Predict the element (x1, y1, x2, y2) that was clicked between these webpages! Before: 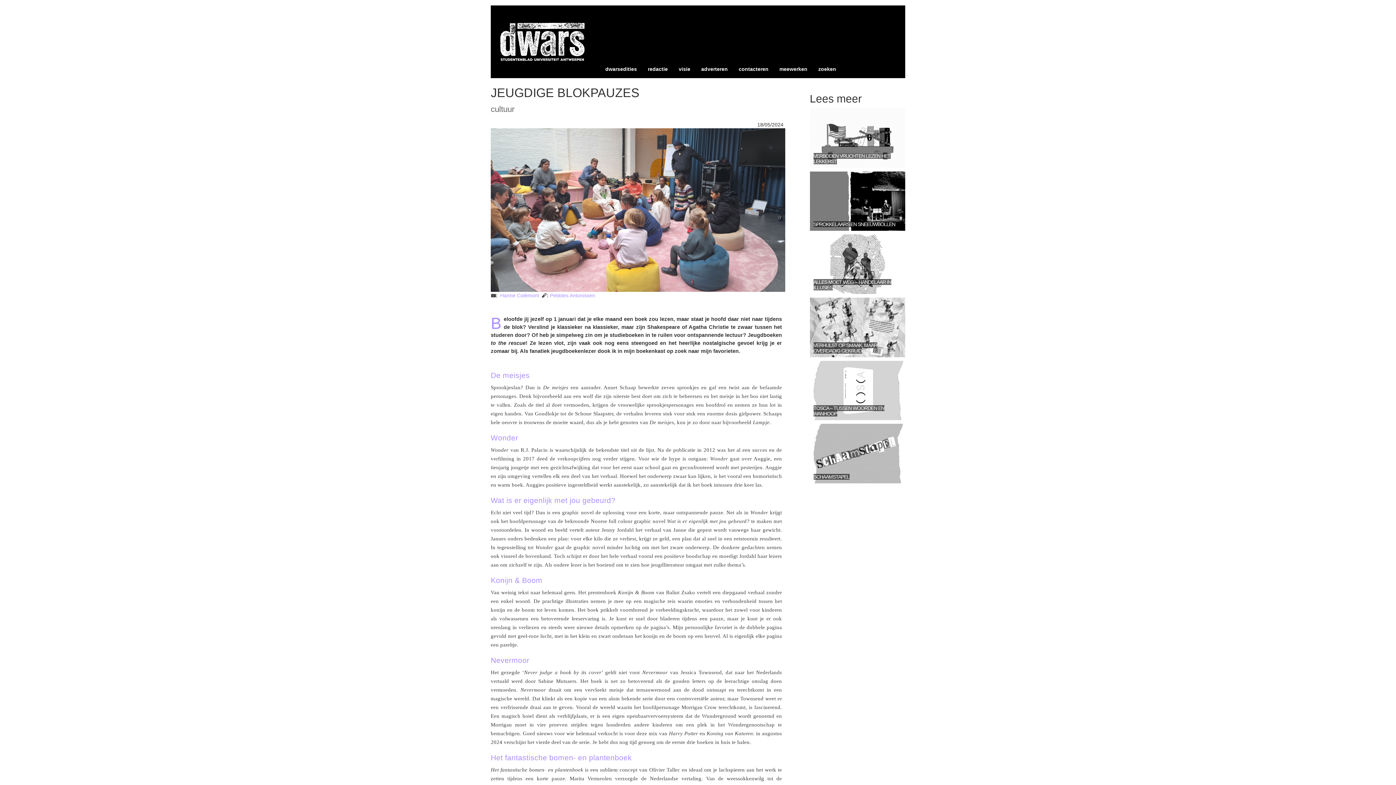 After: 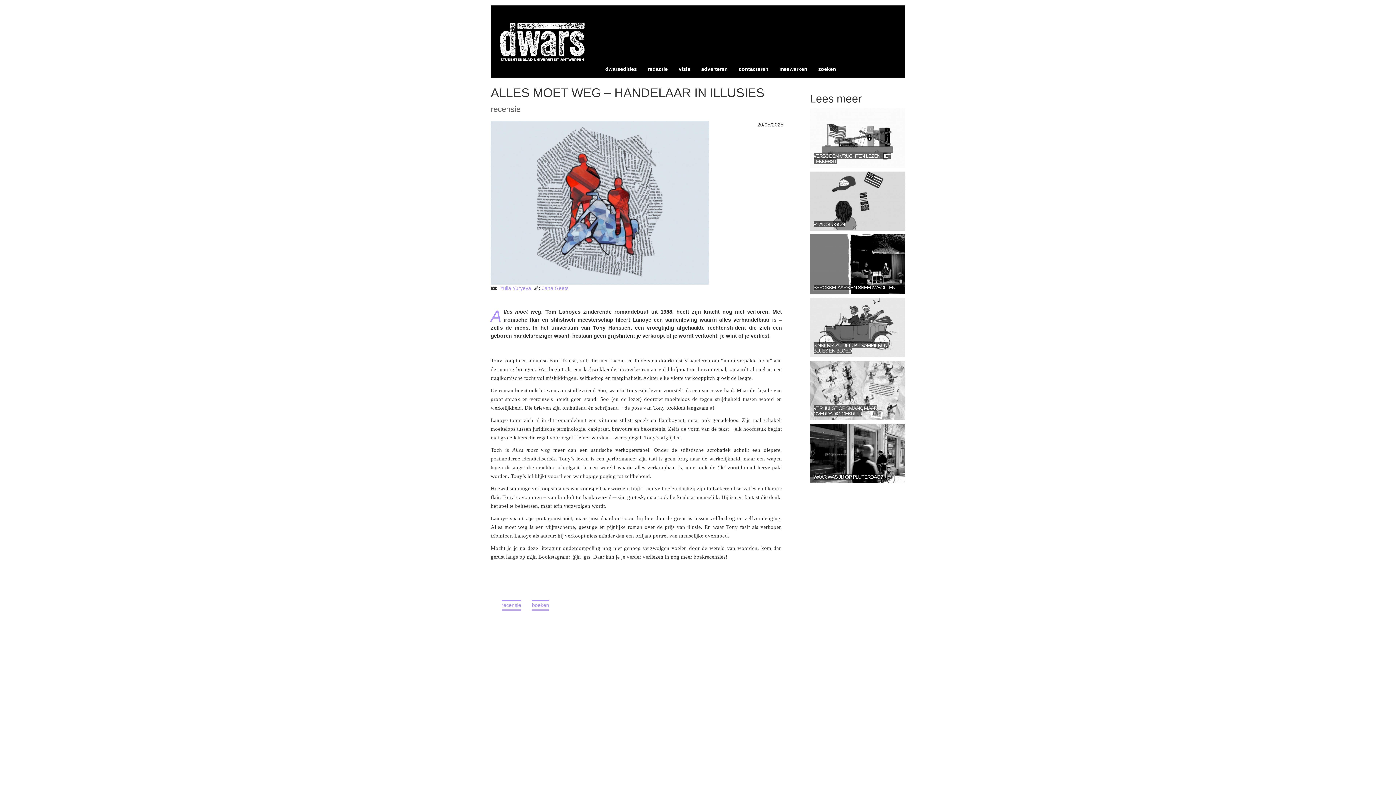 Action: bbox: (813, 279, 891, 290) label: ALLES MOET WEG – HANDELAAR IN ILLUSIES